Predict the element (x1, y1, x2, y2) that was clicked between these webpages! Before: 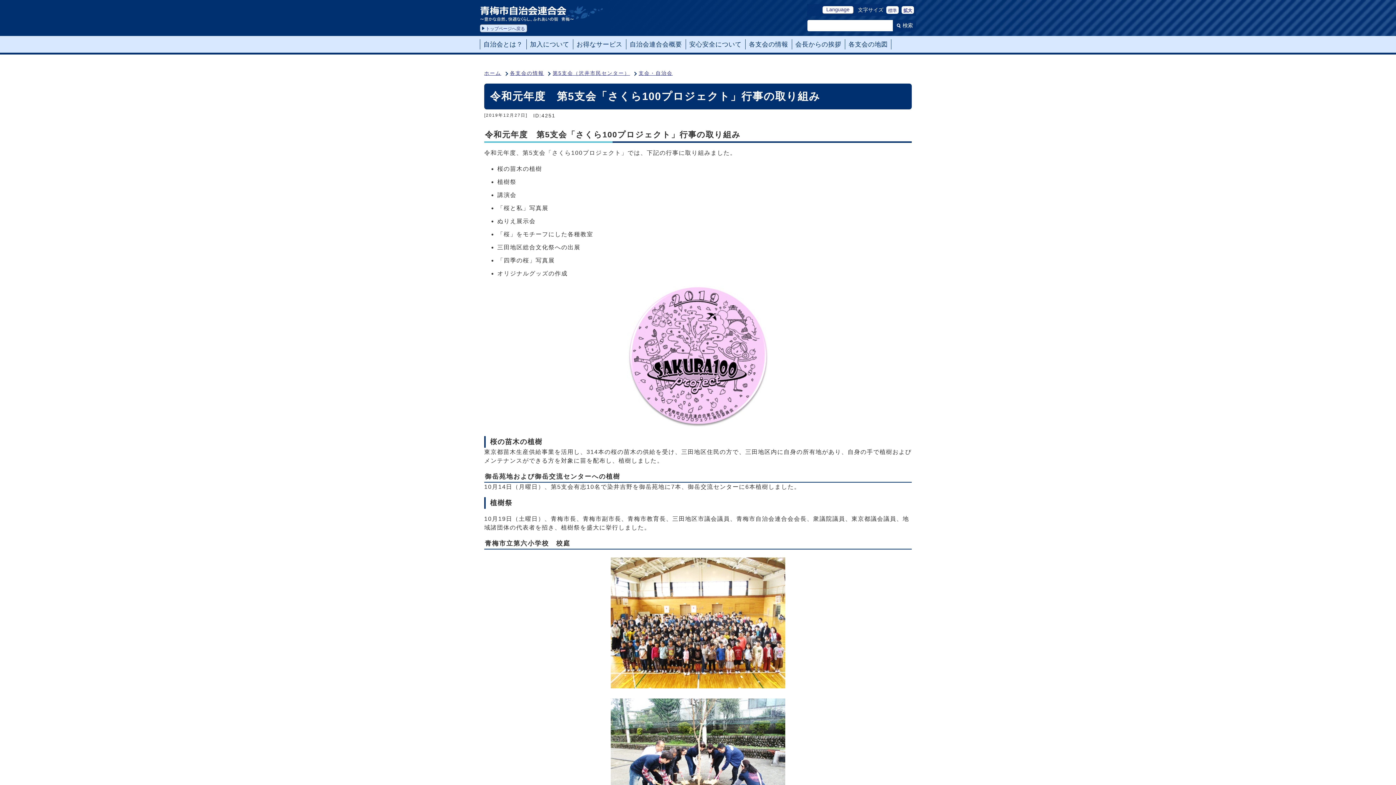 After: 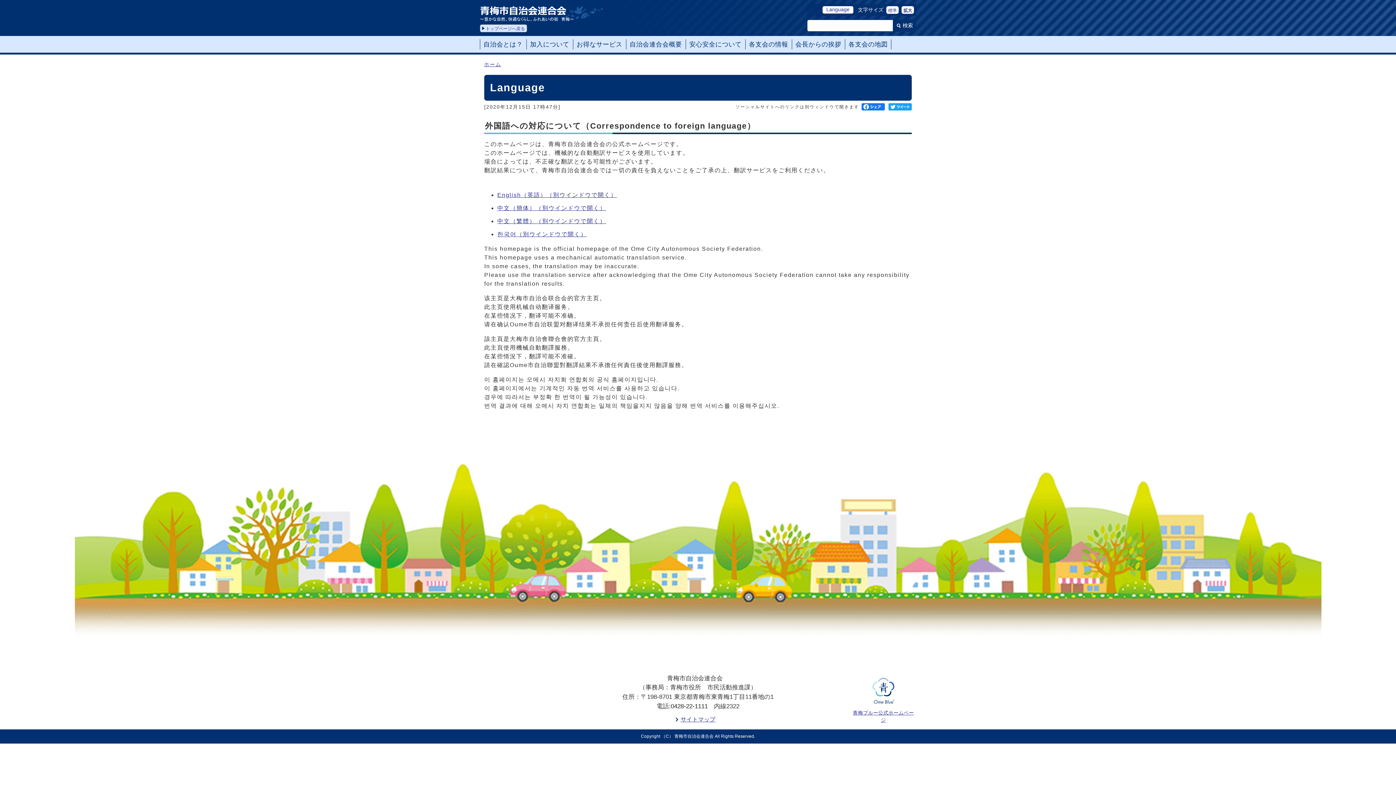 Action: label: Language bbox: (822, 6, 853, 13)